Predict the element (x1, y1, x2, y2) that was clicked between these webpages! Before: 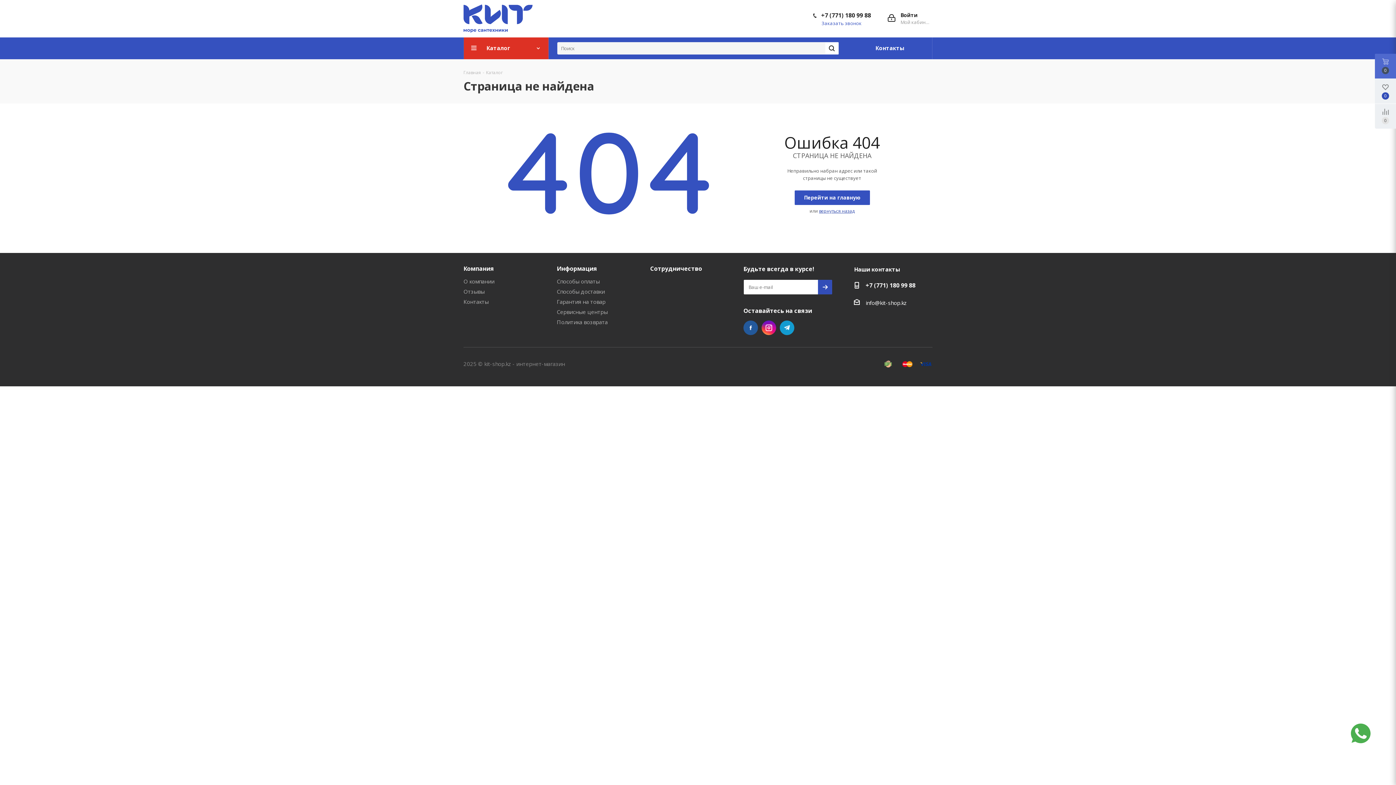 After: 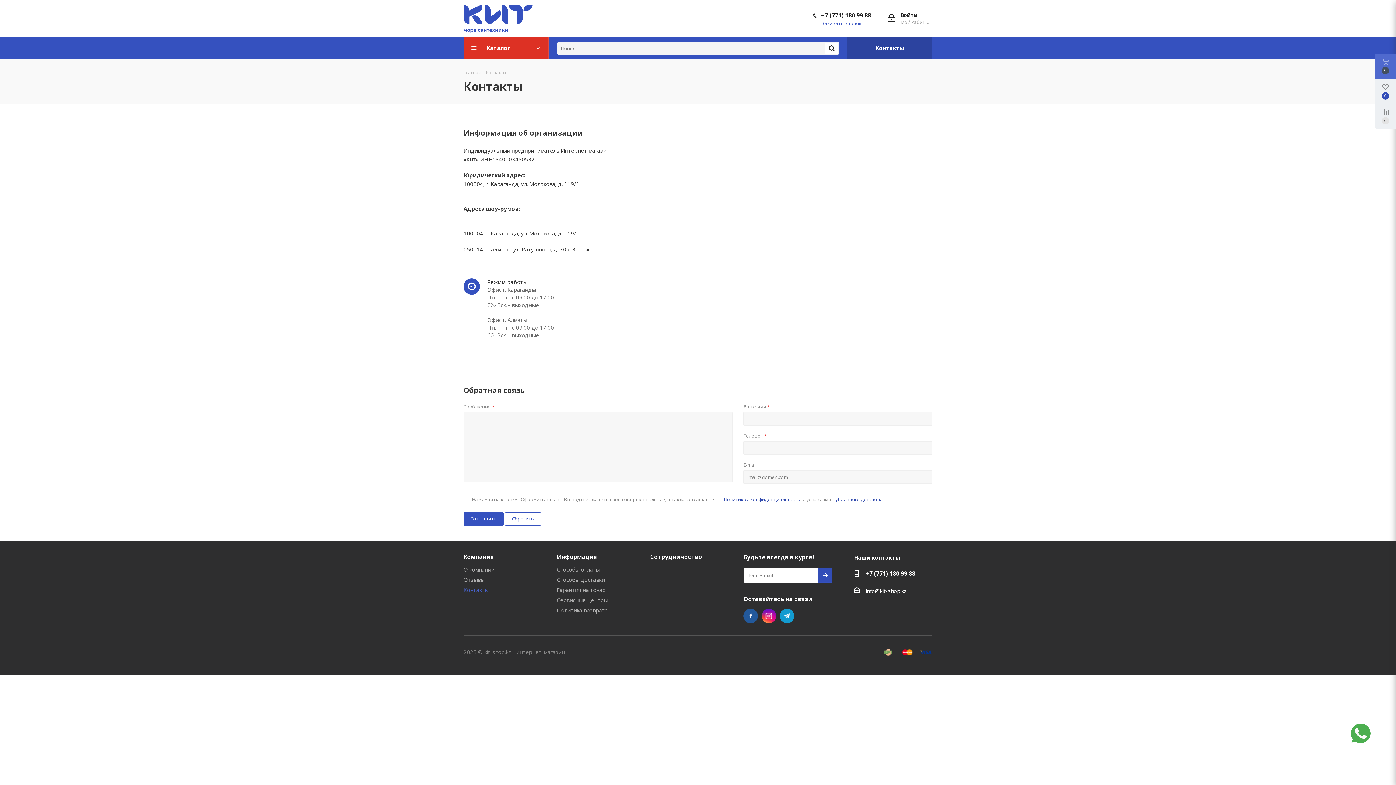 Action: label: Контакты bbox: (847, 37, 932, 59)